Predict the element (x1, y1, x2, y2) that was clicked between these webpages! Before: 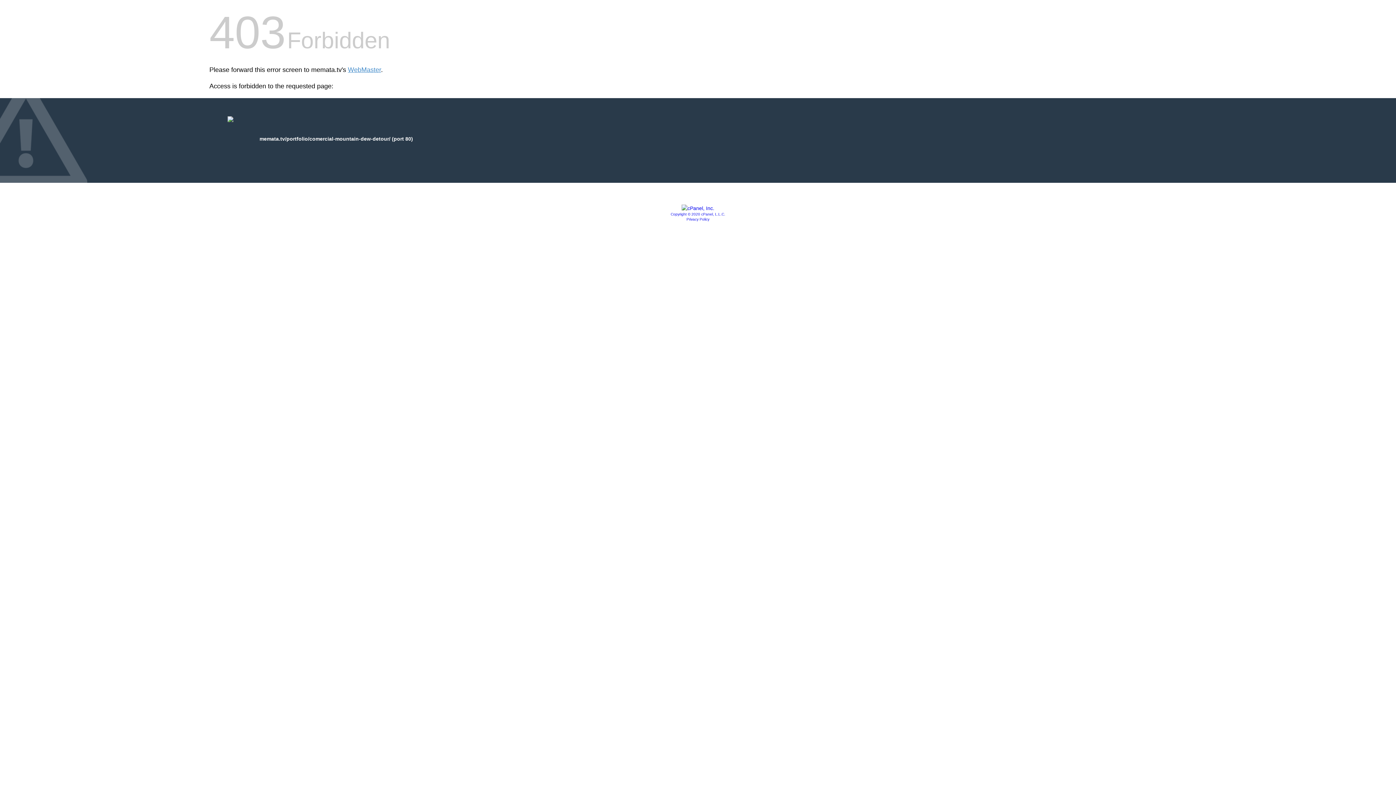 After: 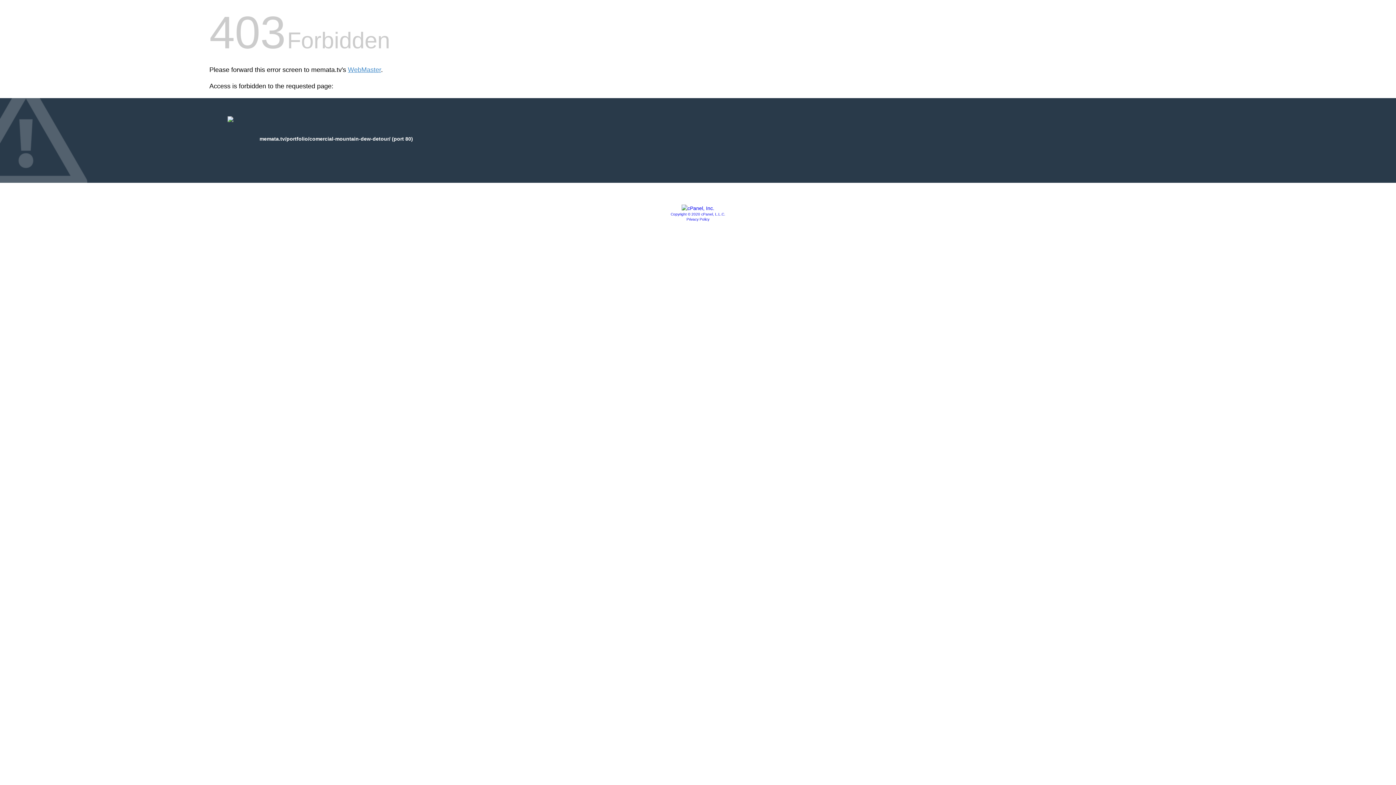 Action: bbox: (681, 205, 714, 211)